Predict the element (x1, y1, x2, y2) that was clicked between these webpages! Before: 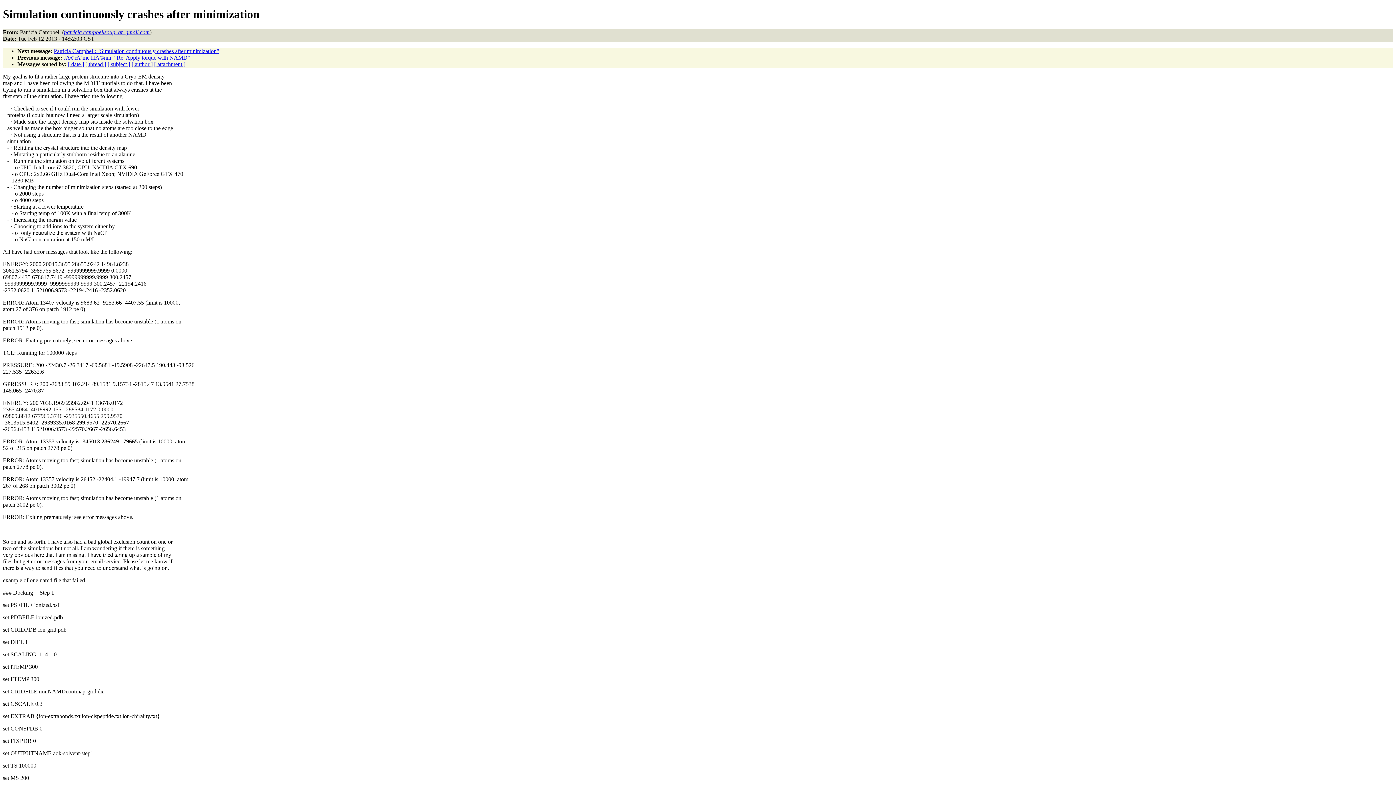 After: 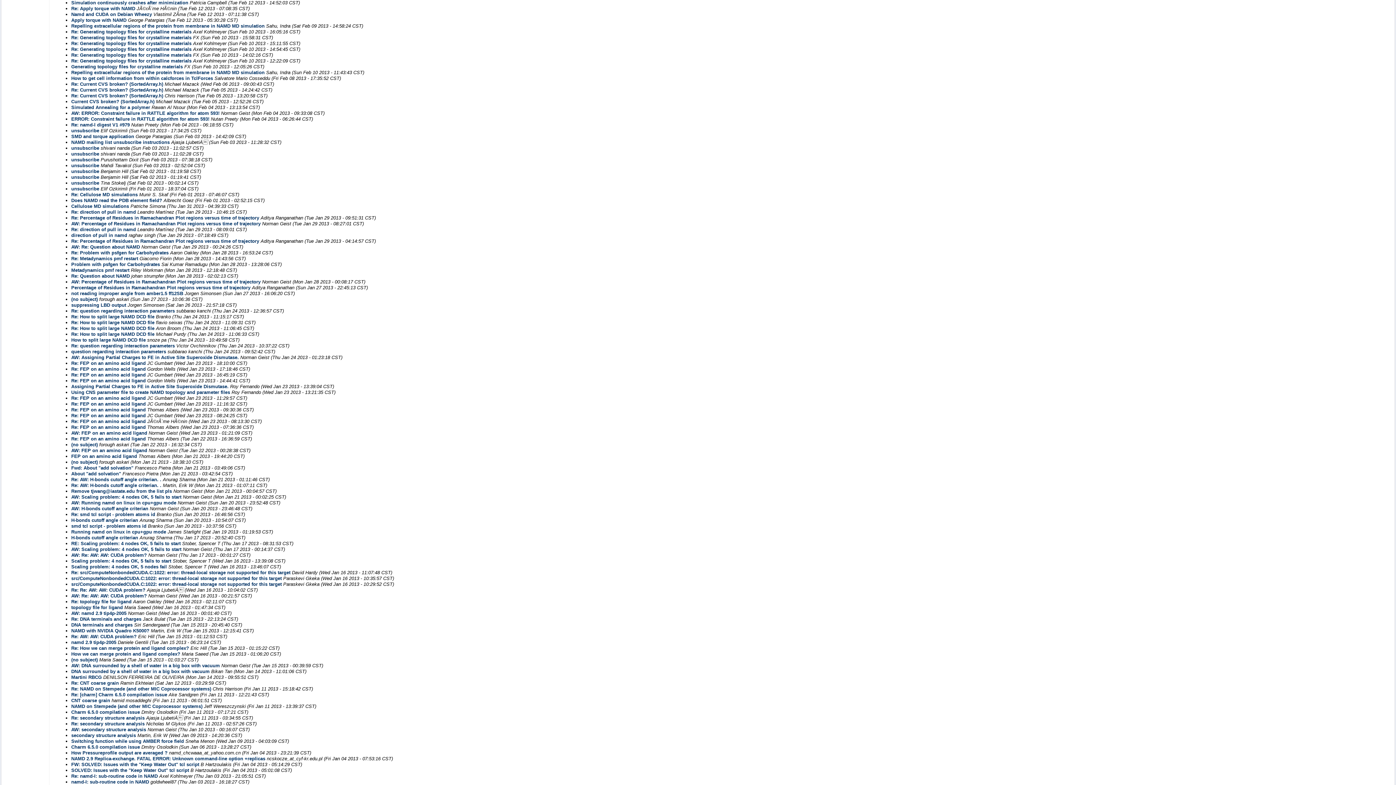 Action: label: [ date ] bbox: (68, 61, 84, 67)